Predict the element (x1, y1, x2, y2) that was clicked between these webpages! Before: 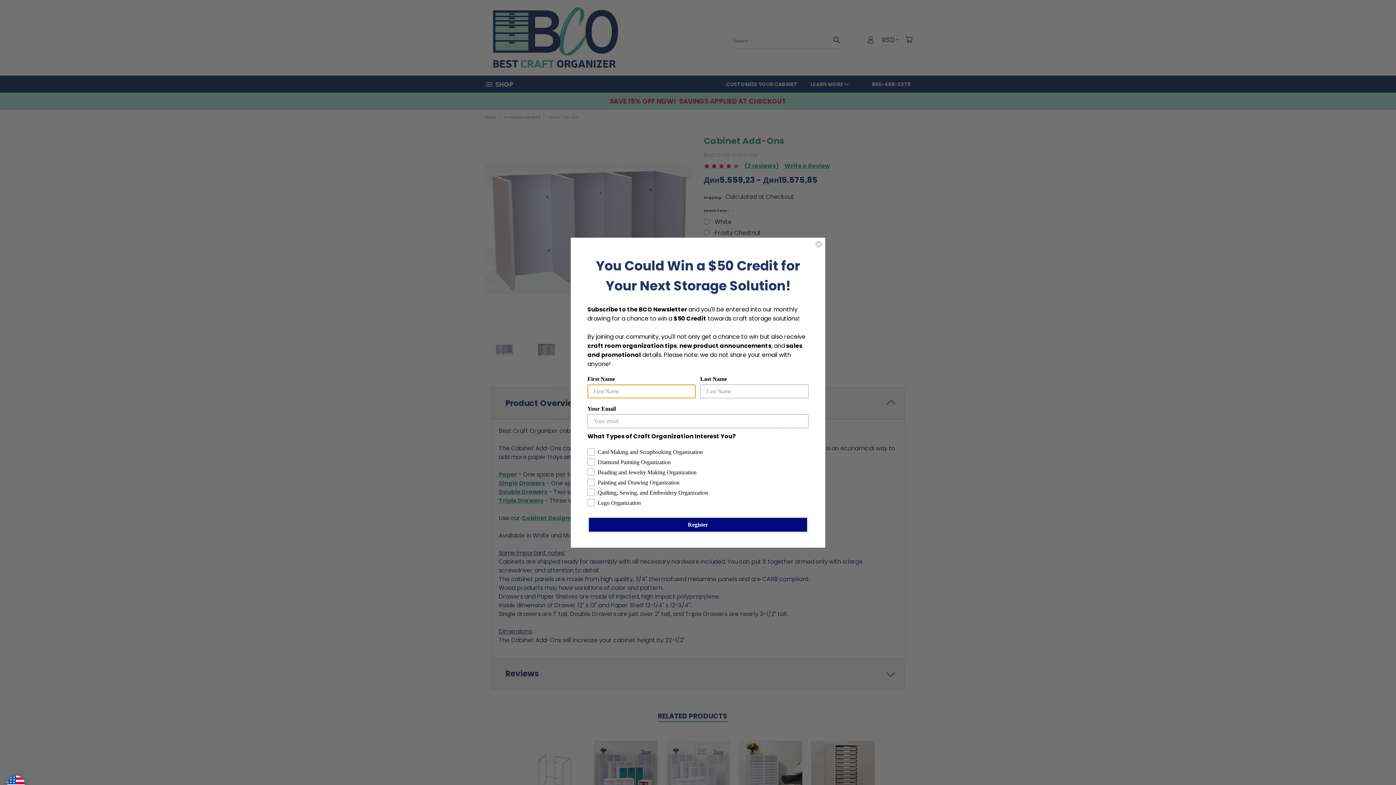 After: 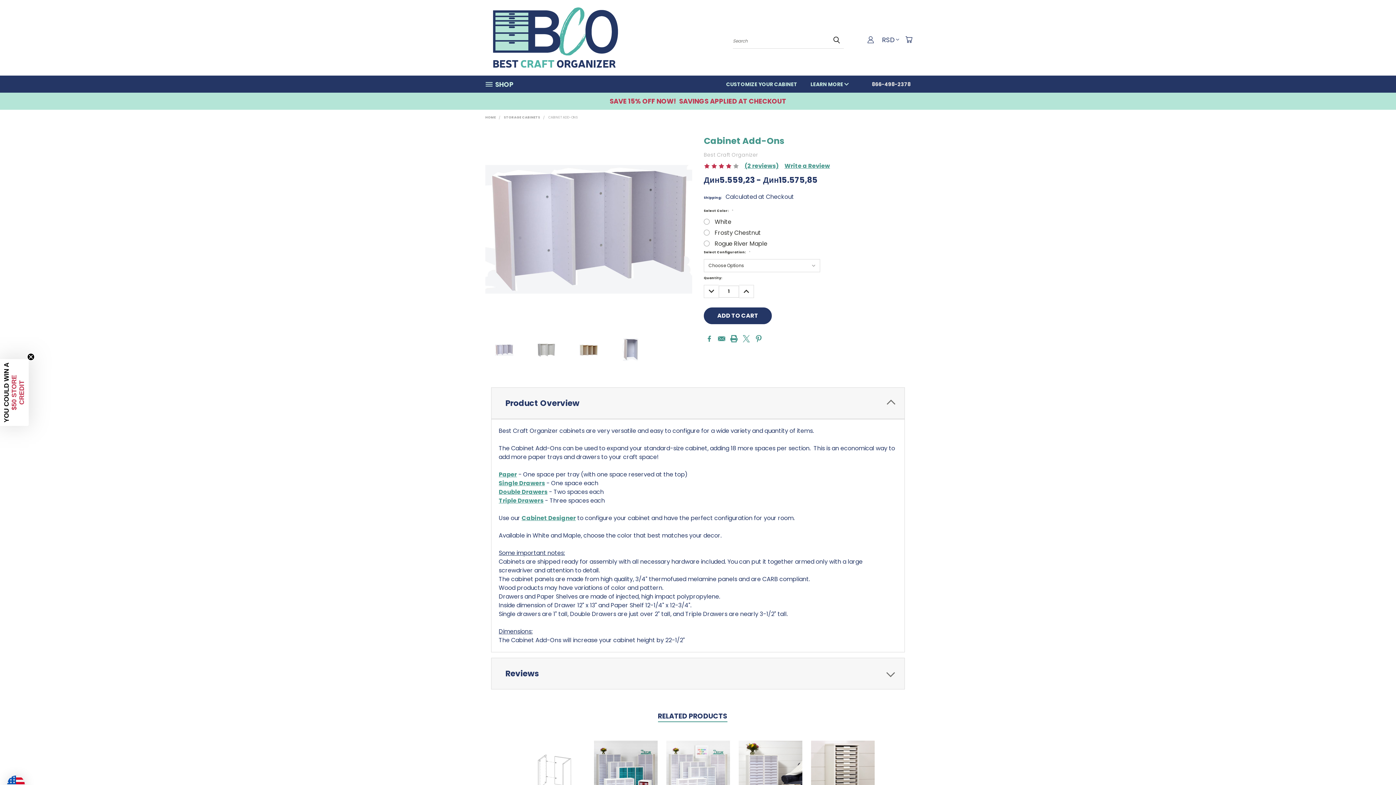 Action: label: Close dialog bbox: (815, 240, 822, 247)